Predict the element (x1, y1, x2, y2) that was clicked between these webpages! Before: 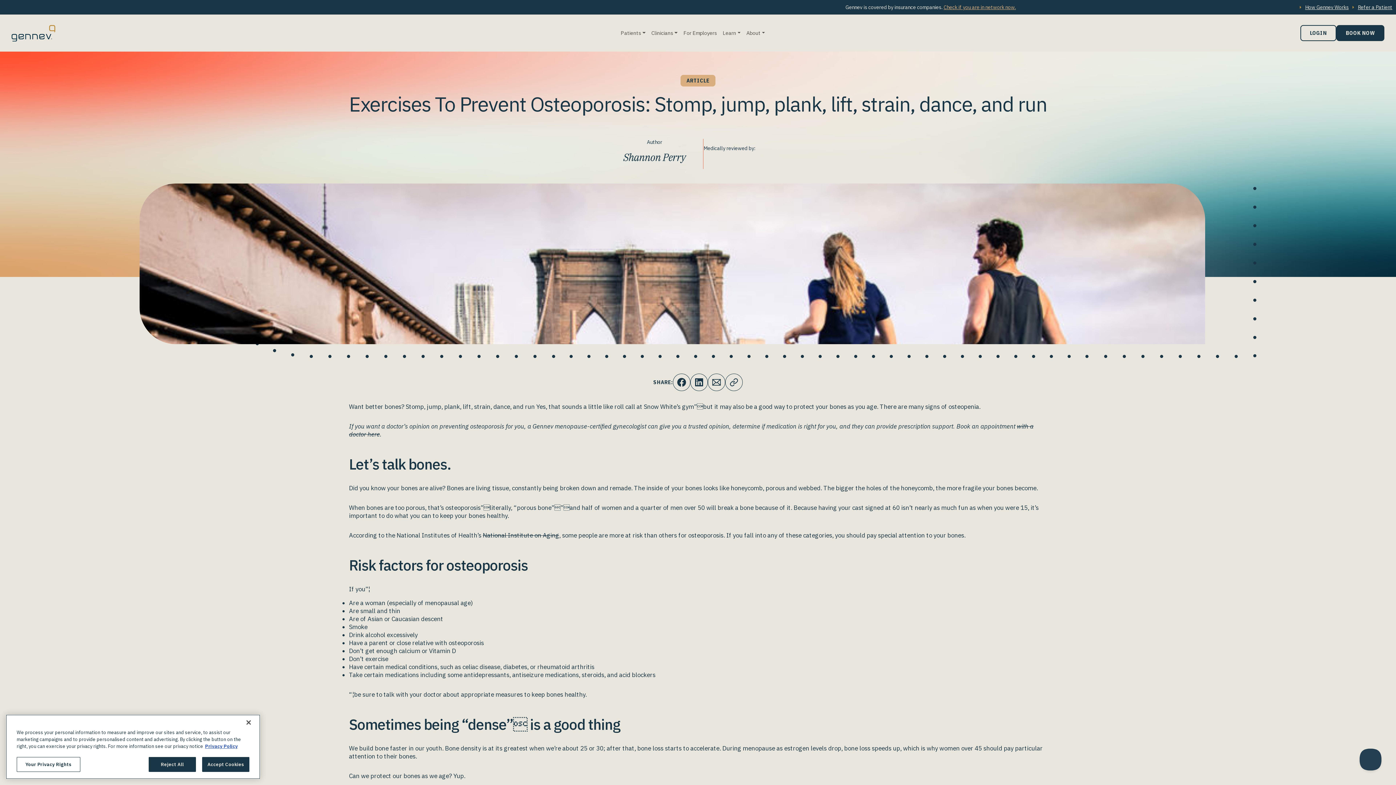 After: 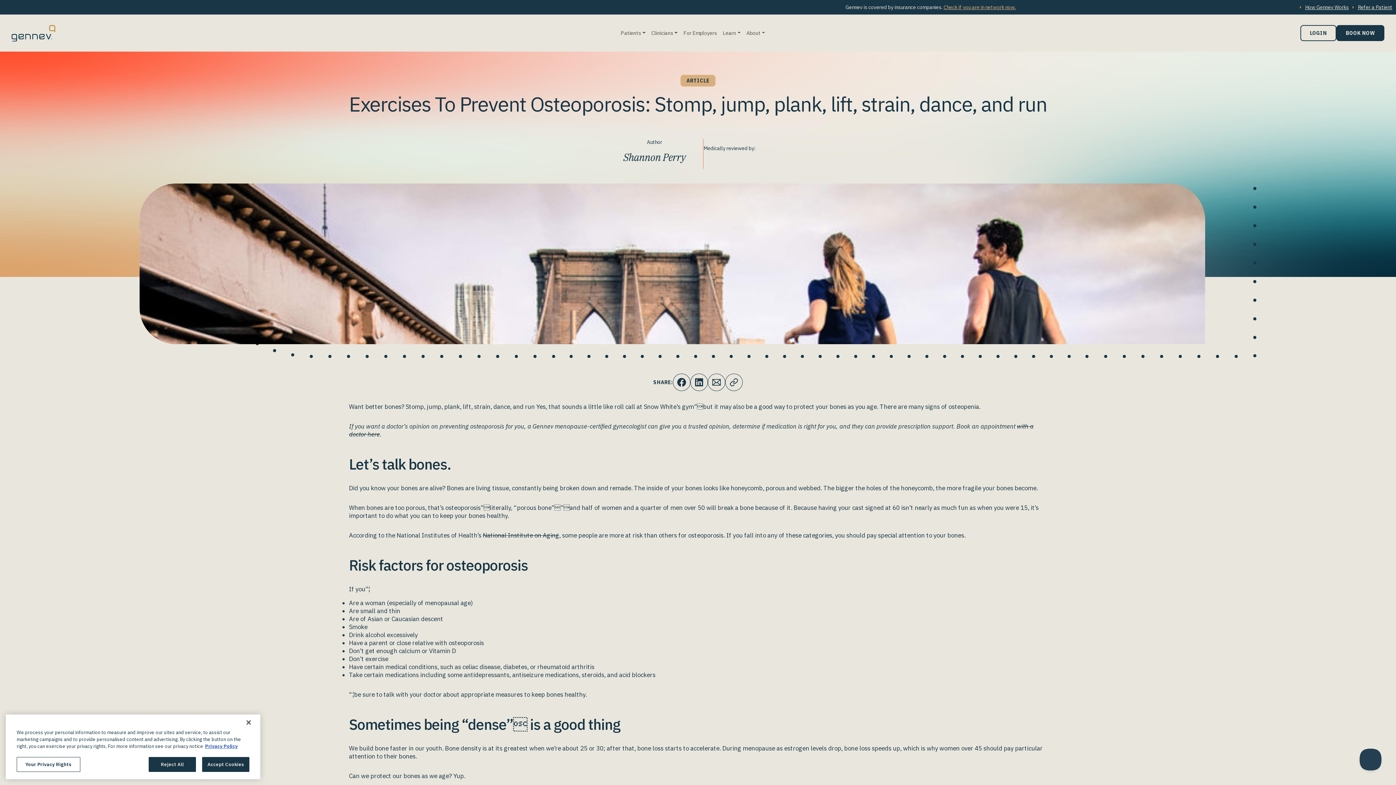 Action: bbox: (707, 373, 725, 391) label: Click to Email.